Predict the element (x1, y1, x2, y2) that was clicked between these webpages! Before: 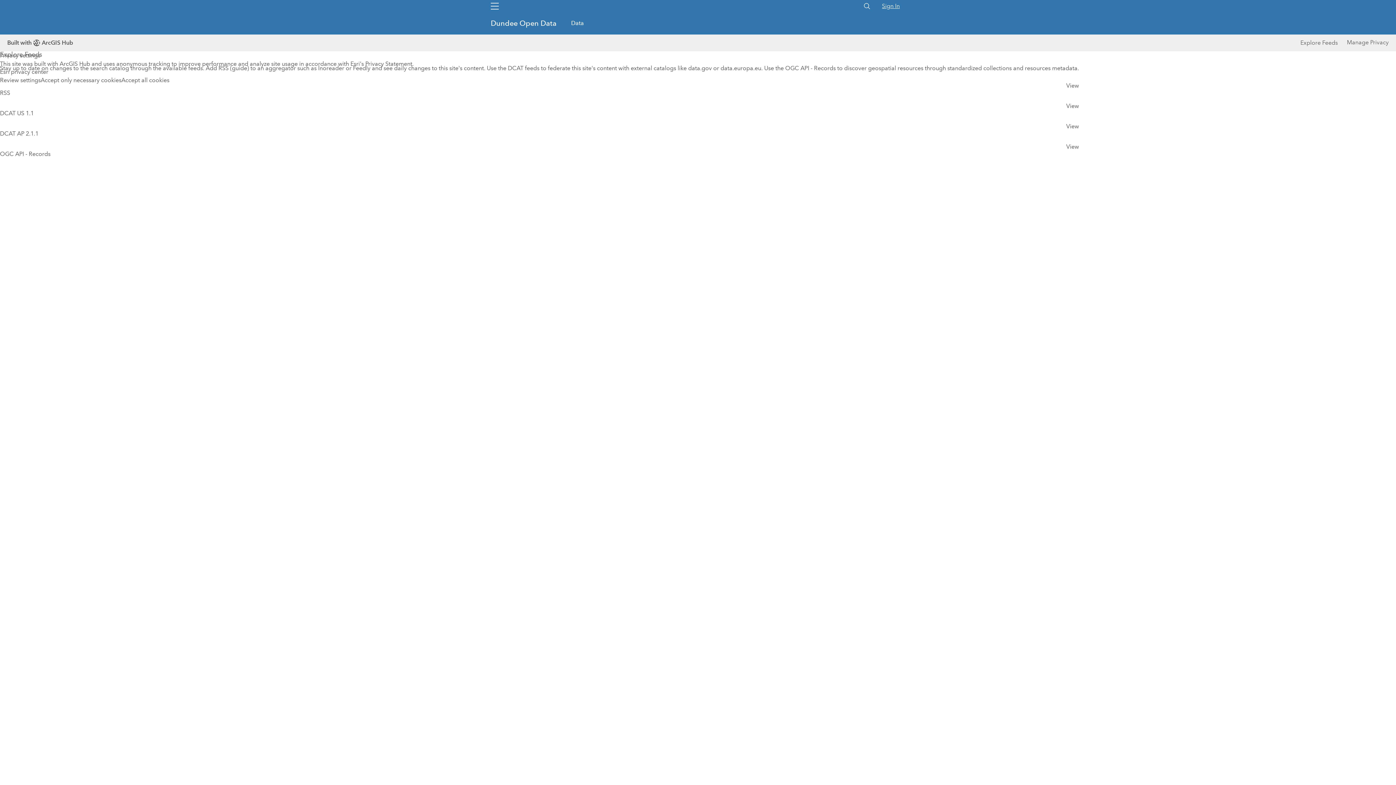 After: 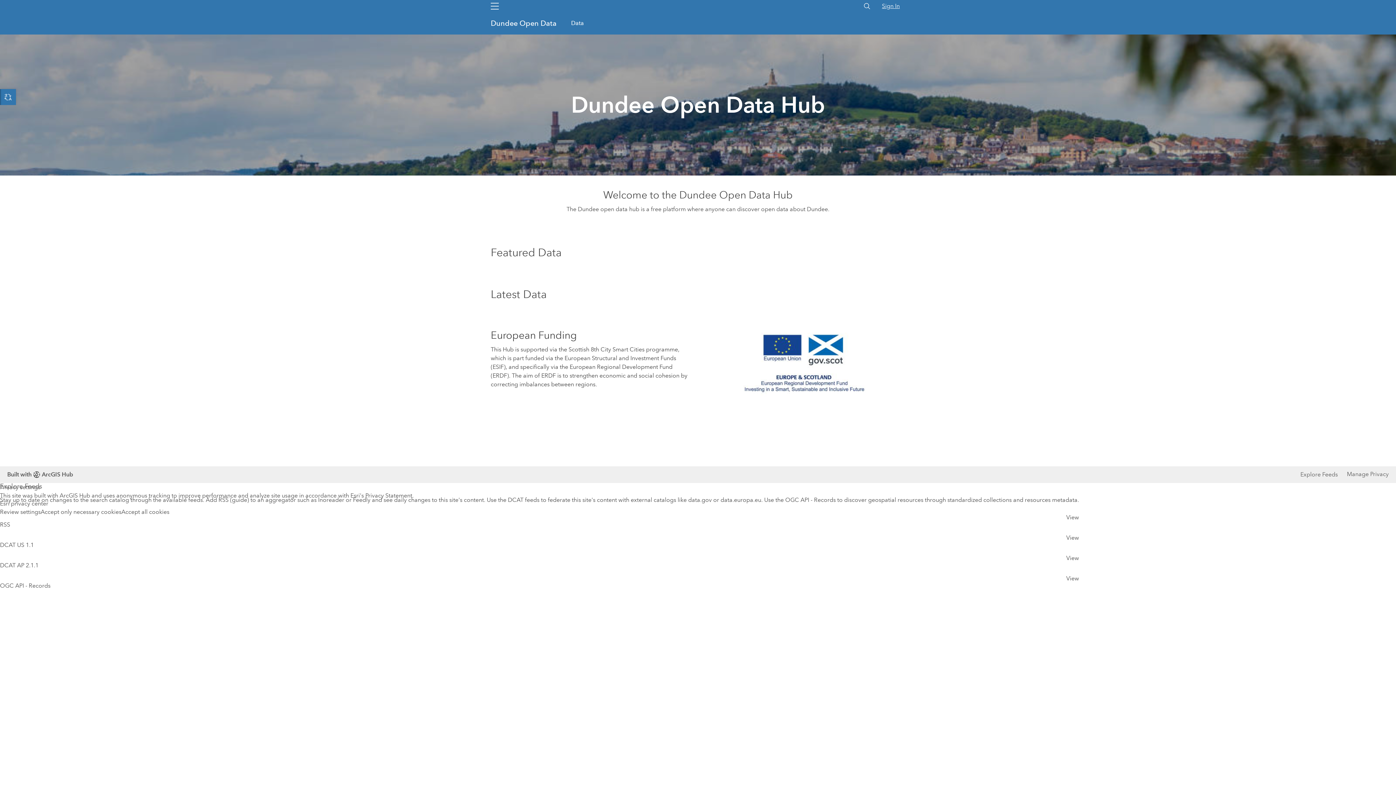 Action: label: Dundee Open Data  bbox: (490, 18, 548, 28)